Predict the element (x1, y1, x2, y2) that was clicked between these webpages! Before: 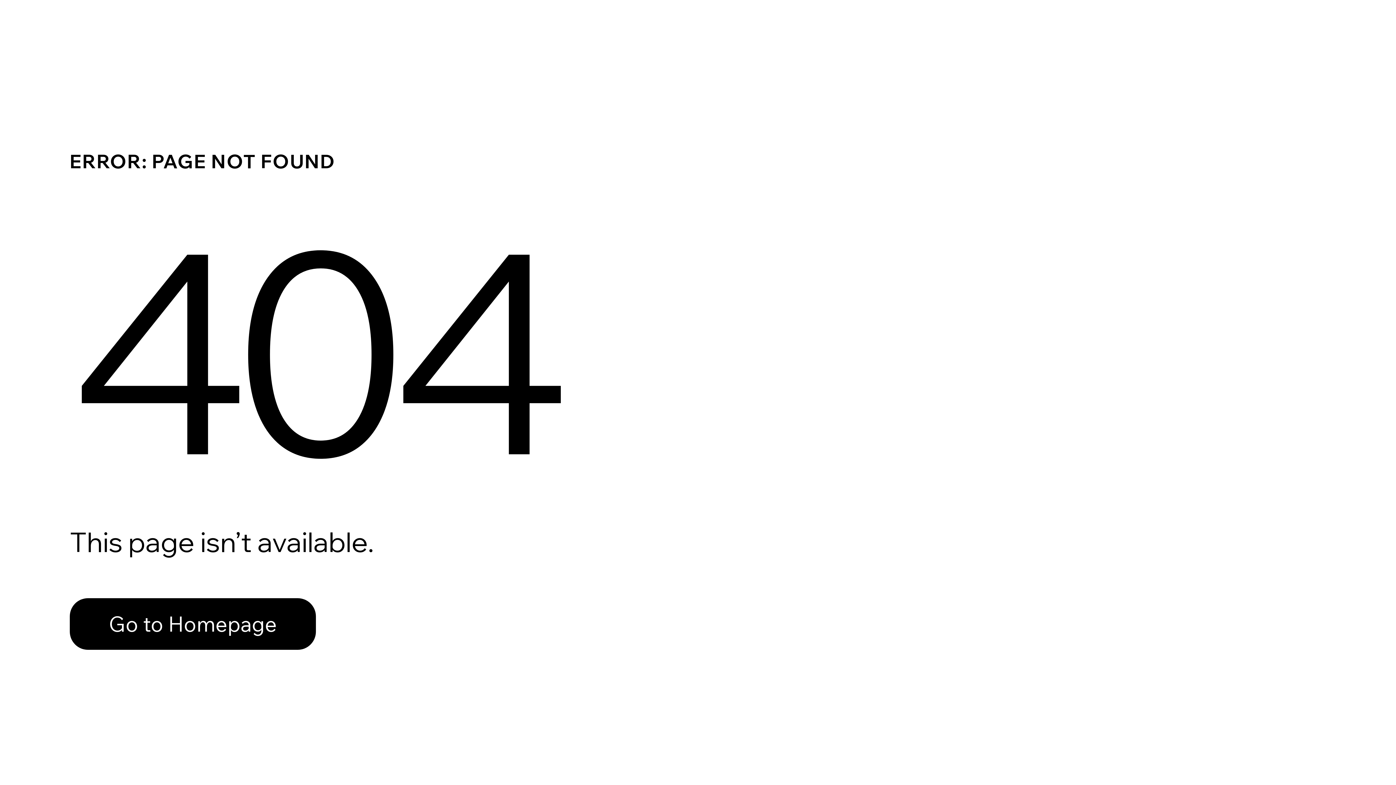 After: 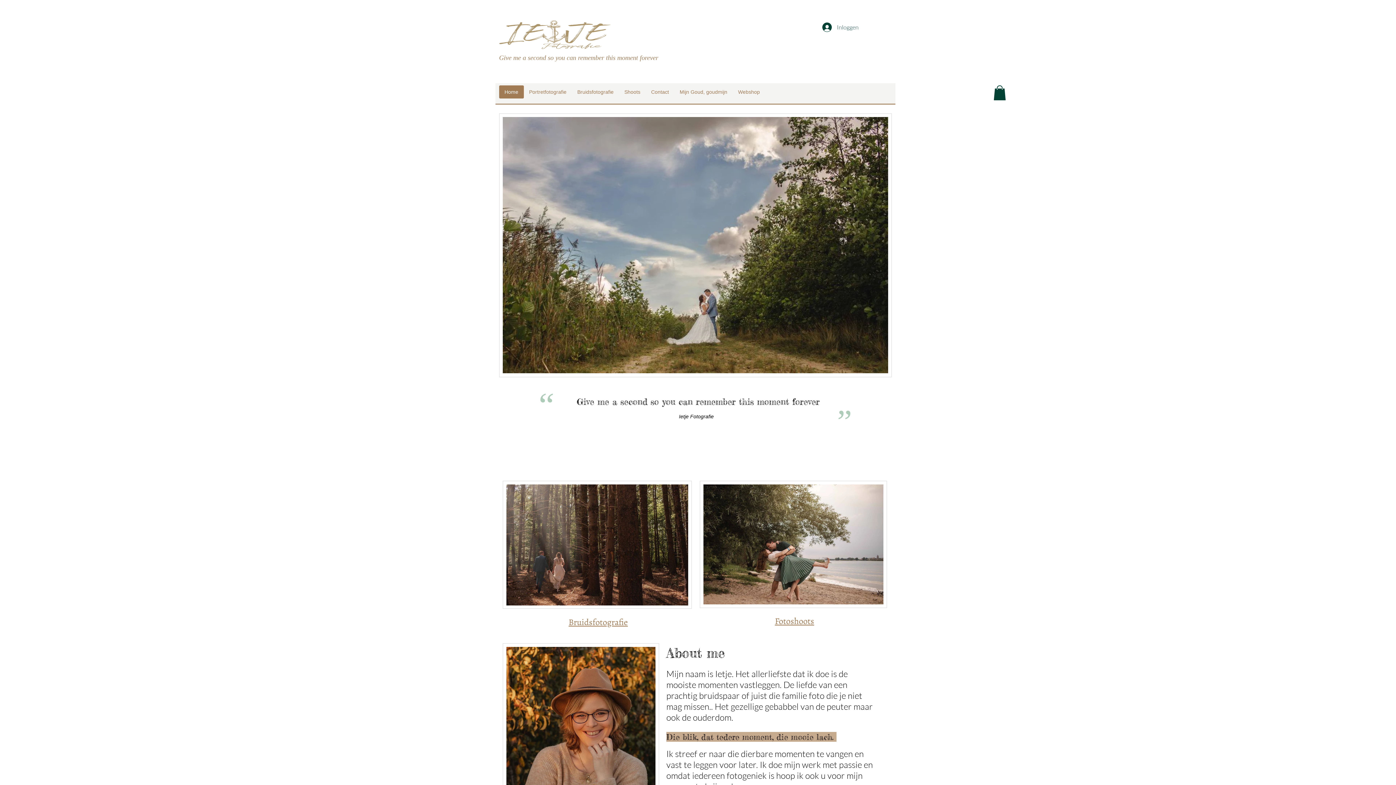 Action: label: Go to Homepage bbox: (69, 582, 768, 659)